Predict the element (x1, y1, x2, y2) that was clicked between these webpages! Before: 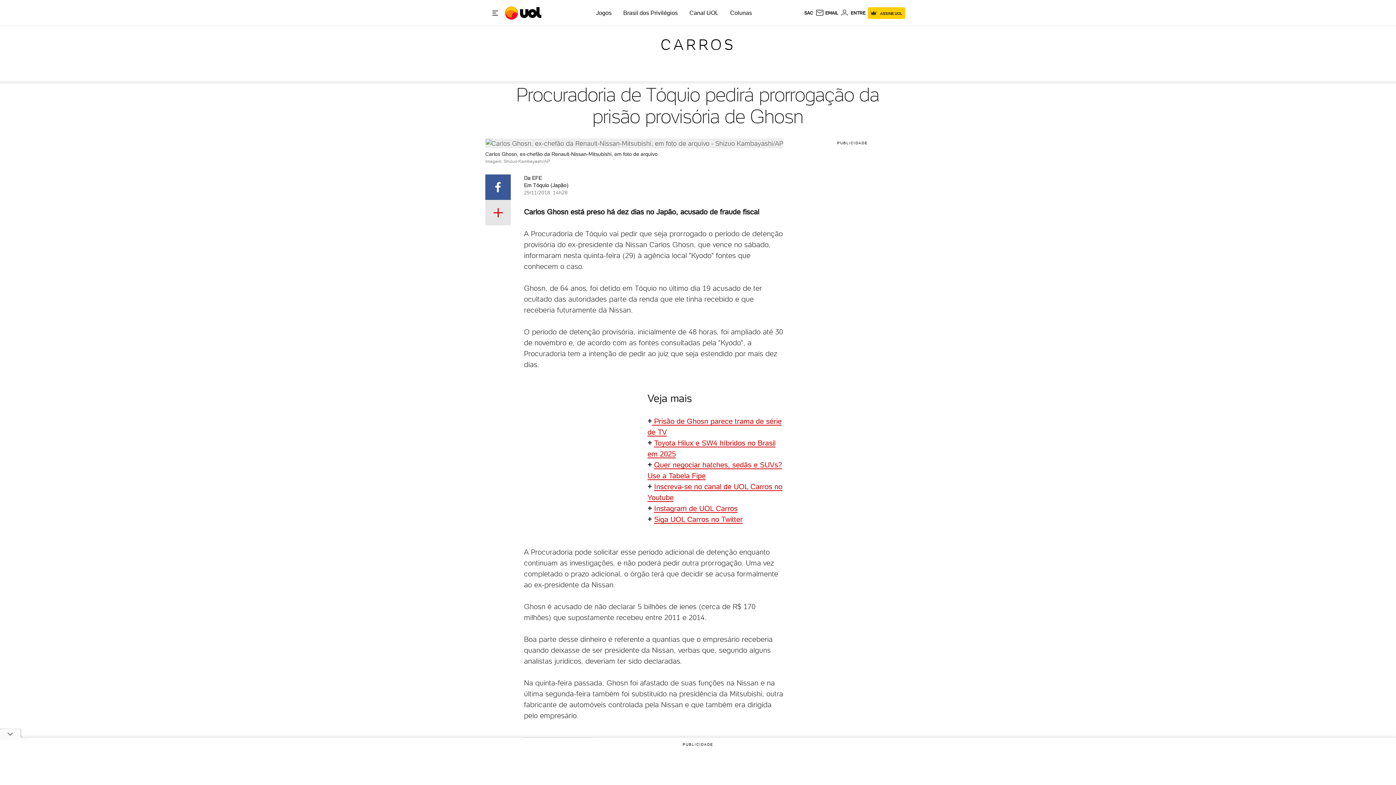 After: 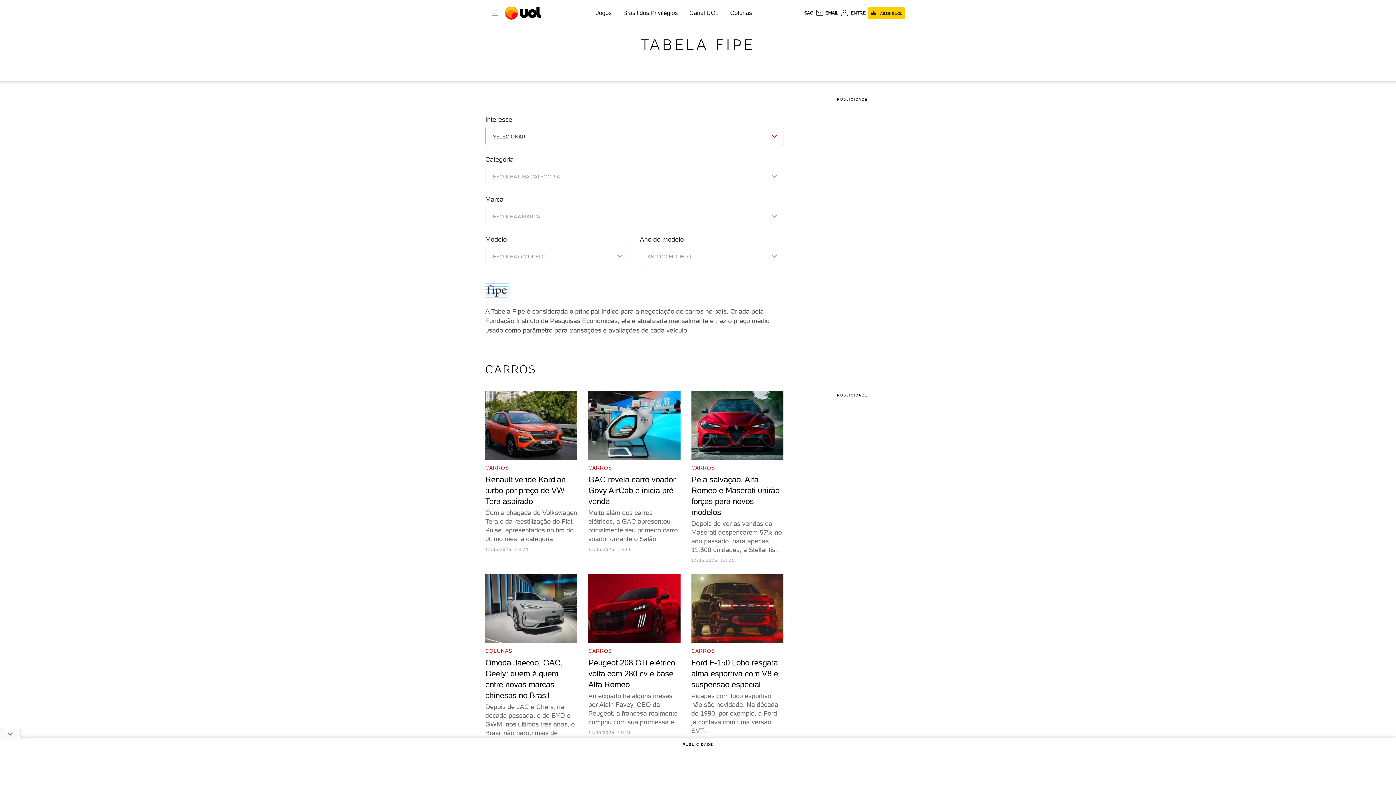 Action: bbox: (692, 471, 705, 480) label: Fipe